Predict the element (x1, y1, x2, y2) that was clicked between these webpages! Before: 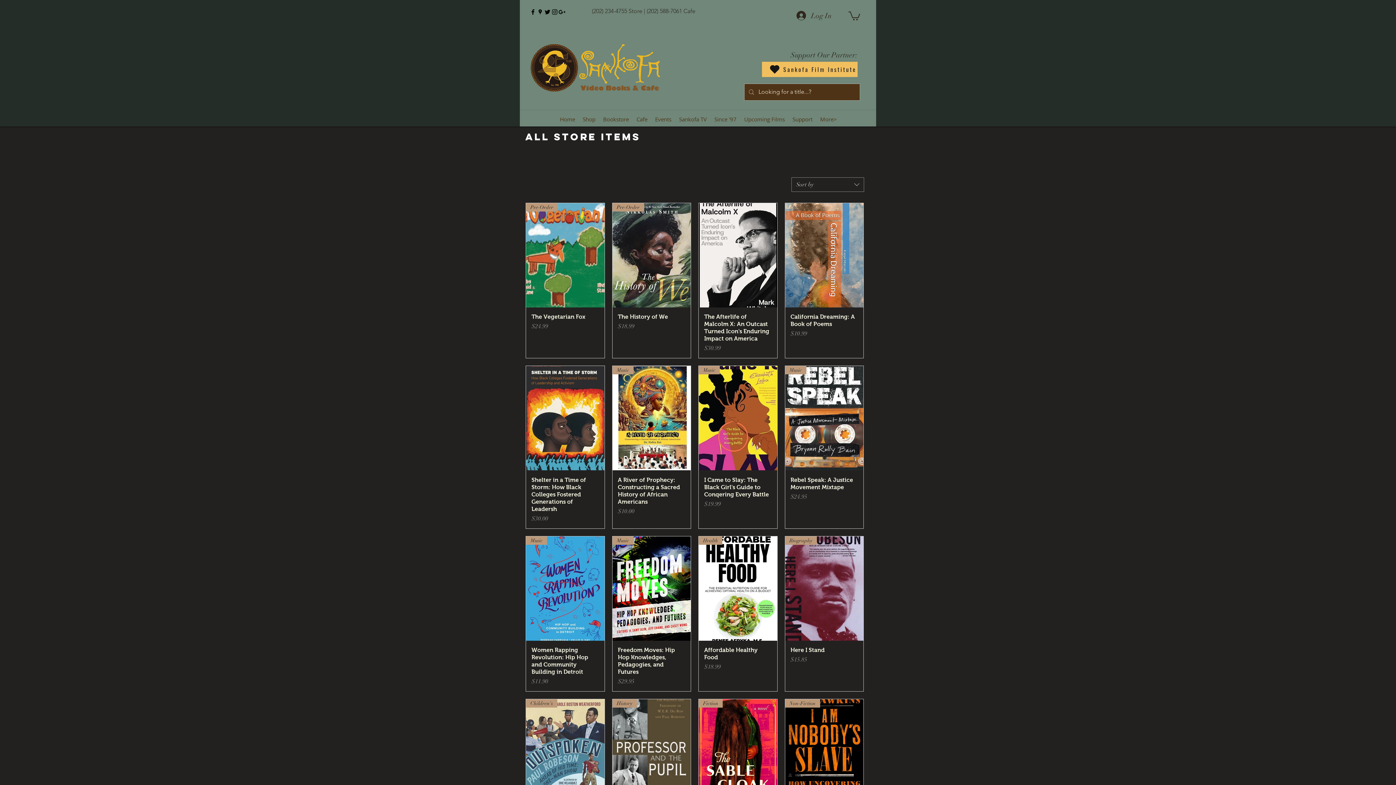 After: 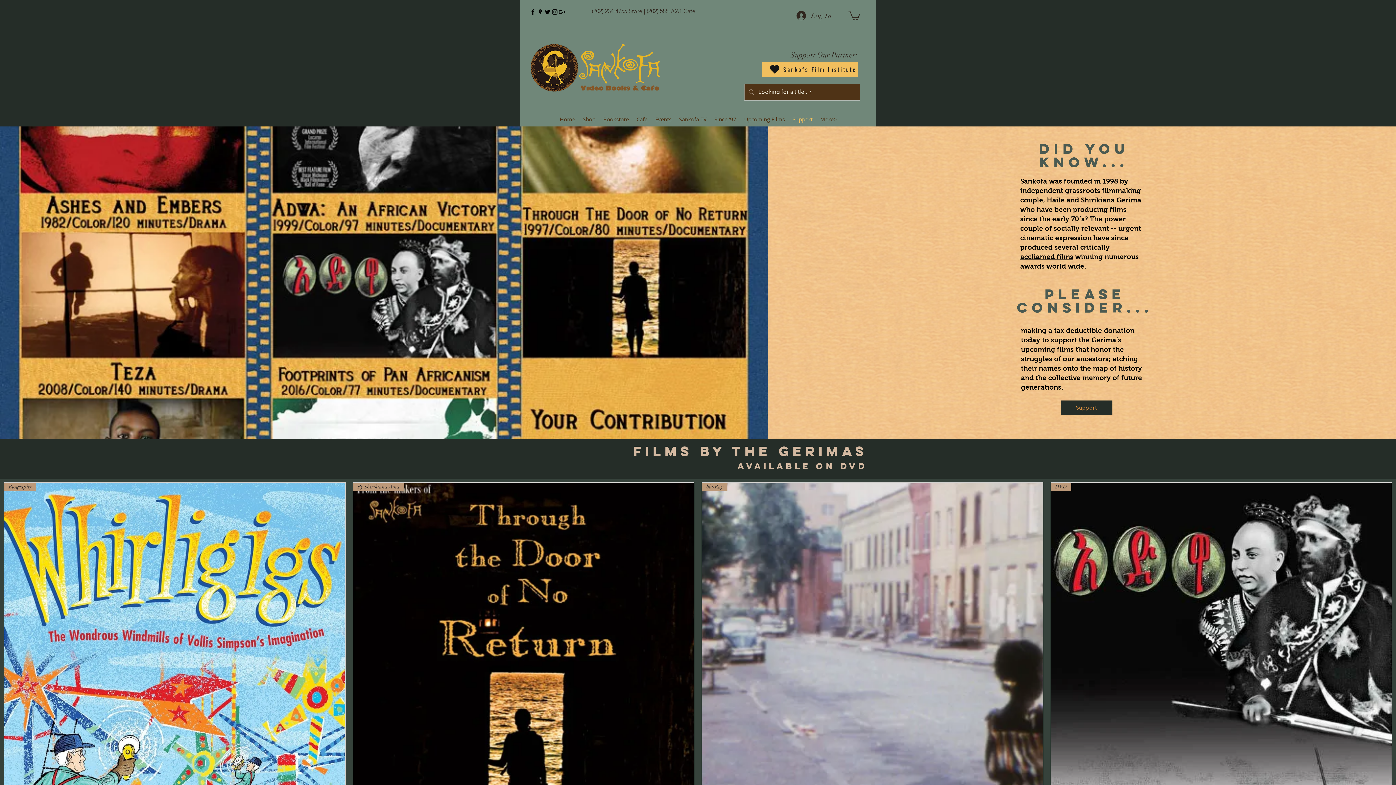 Action: bbox: (788, 111, 816, 126) label: Support